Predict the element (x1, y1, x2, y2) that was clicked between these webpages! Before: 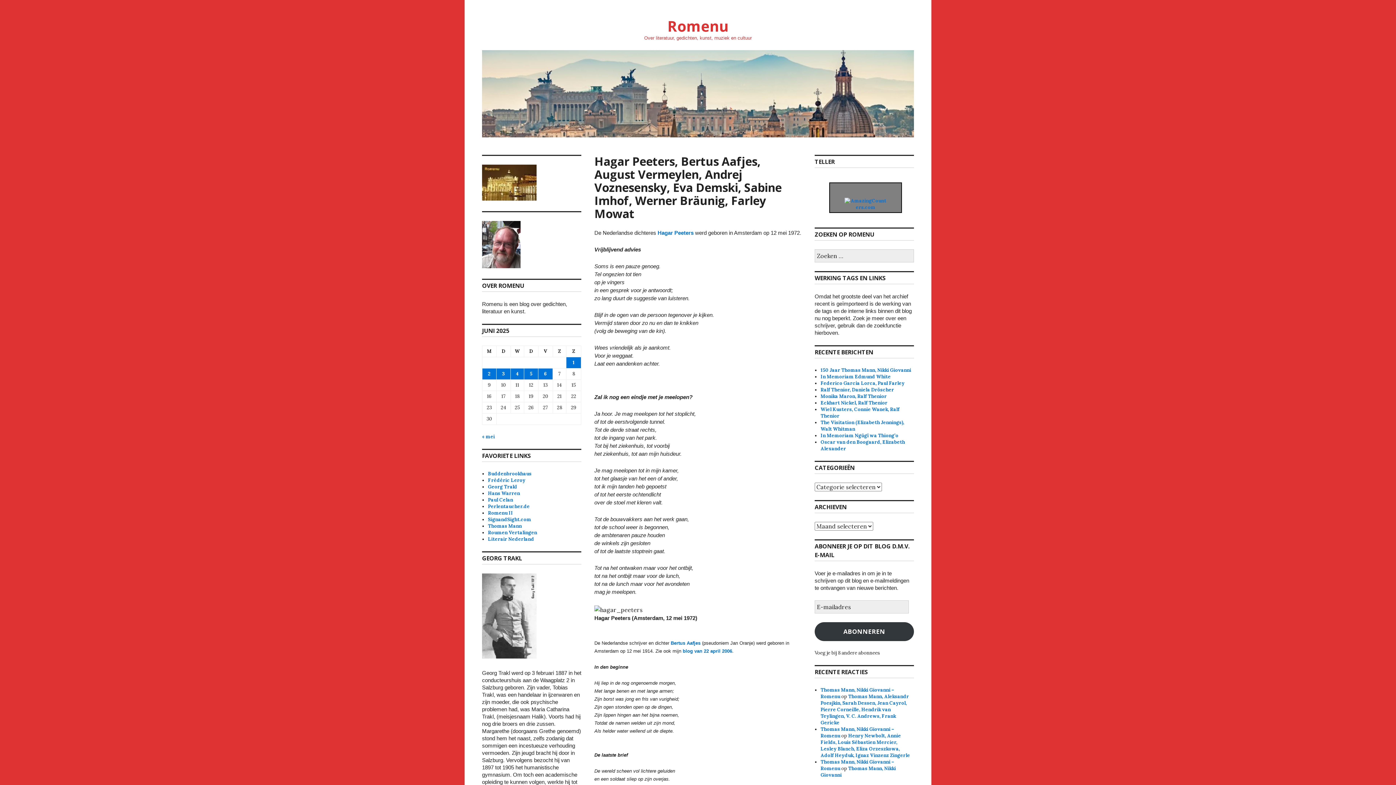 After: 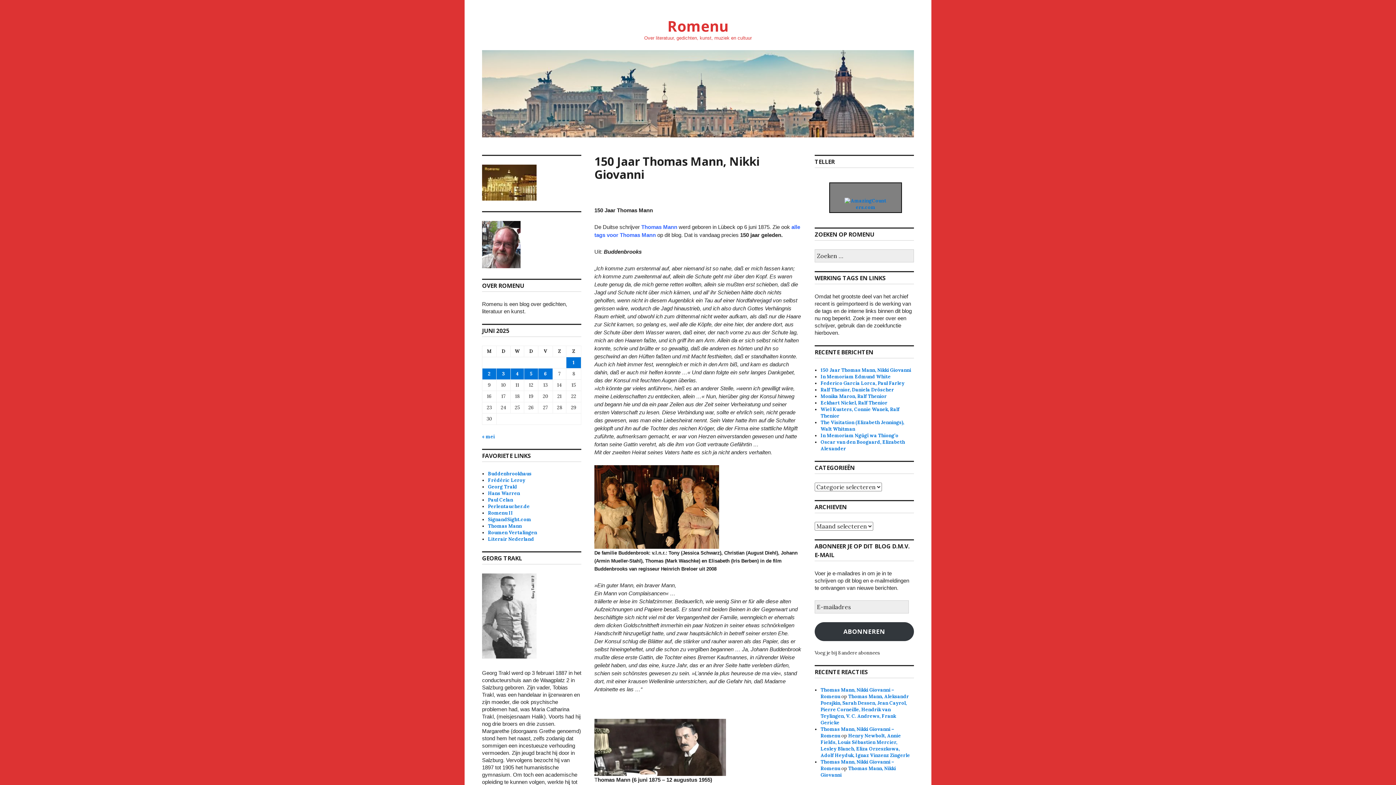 Action: bbox: (667, 16, 728, 36) label: Romenu